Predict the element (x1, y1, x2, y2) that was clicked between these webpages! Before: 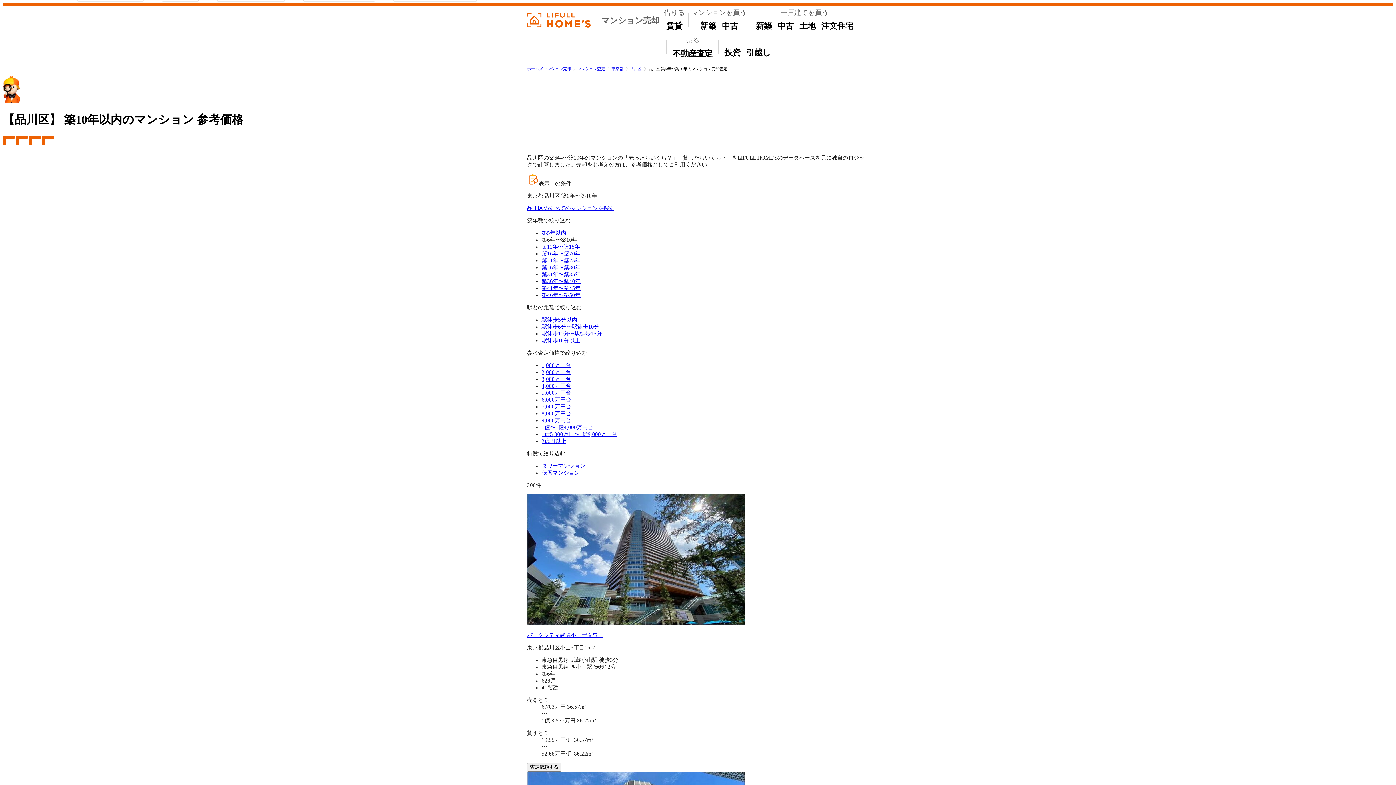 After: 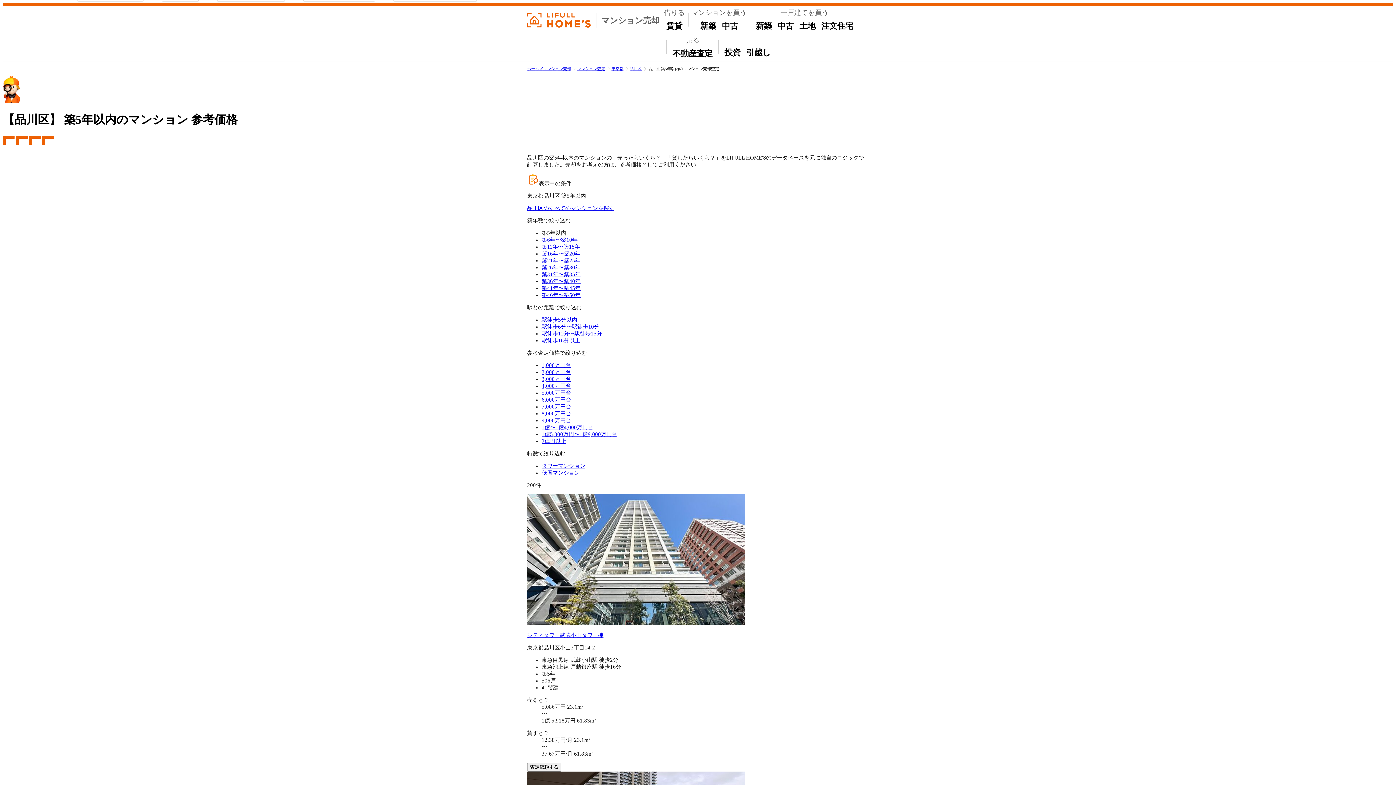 Action: label: 築5年以内 bbox: (541, 230, 566, 235)